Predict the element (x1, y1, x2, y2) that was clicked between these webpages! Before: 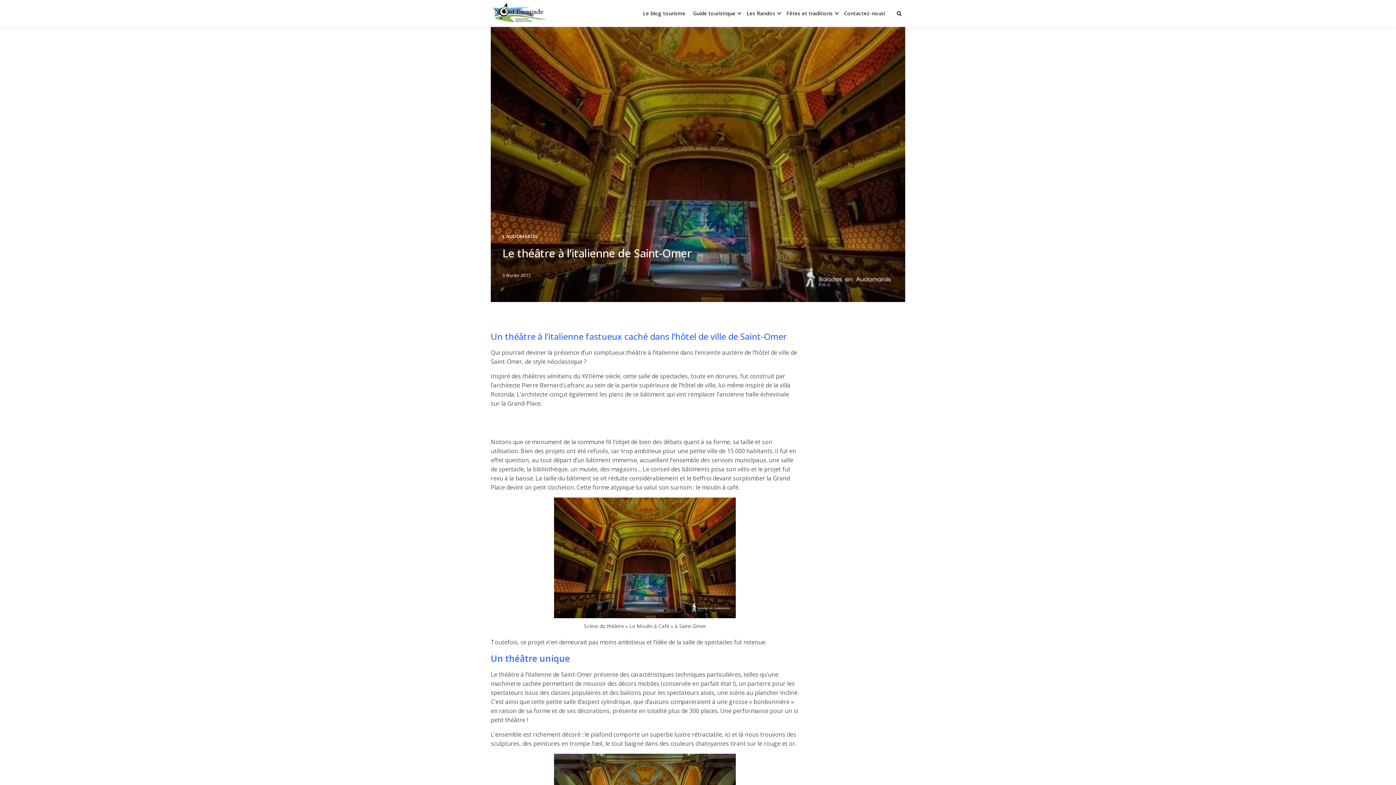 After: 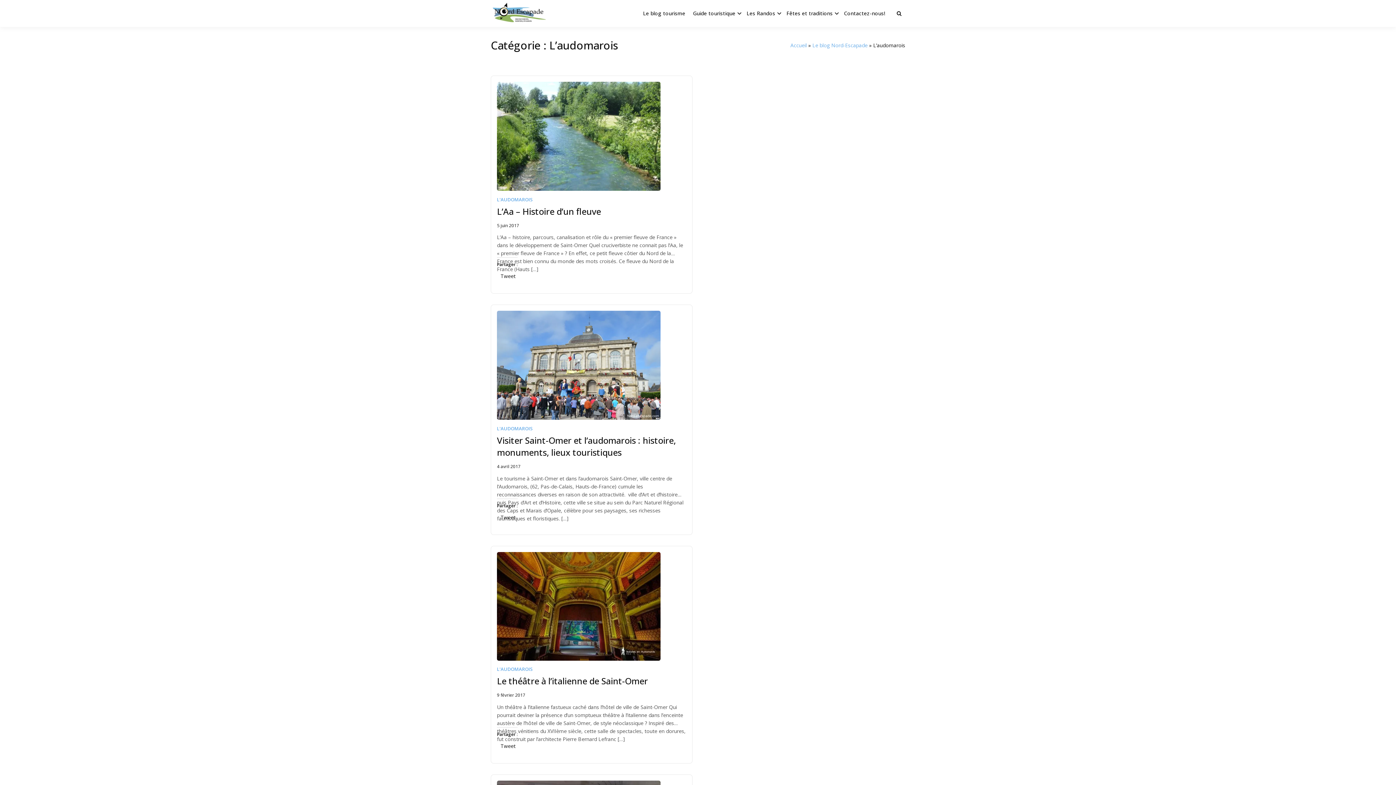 Action: label: L'AUDOMAROIS bbox: (502, 233, 538, 239)